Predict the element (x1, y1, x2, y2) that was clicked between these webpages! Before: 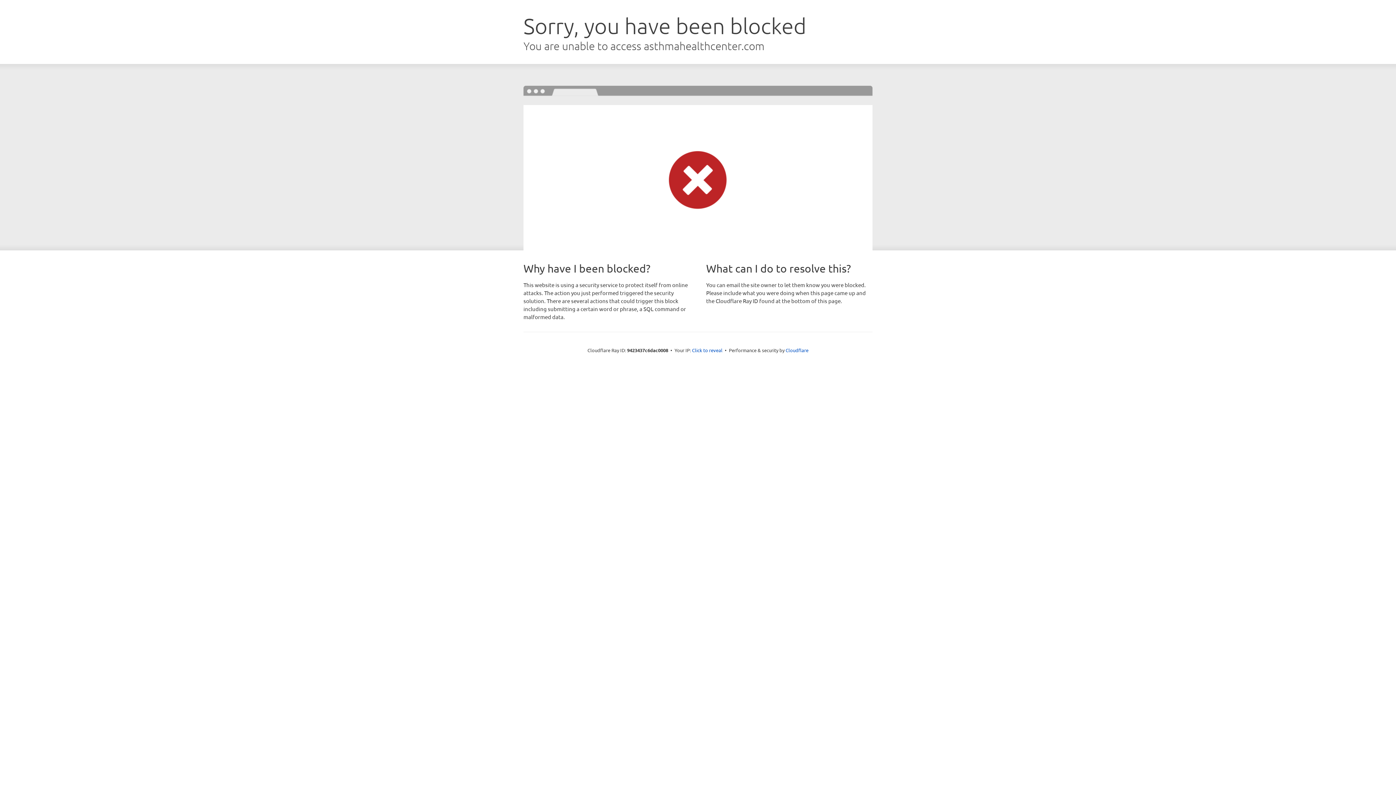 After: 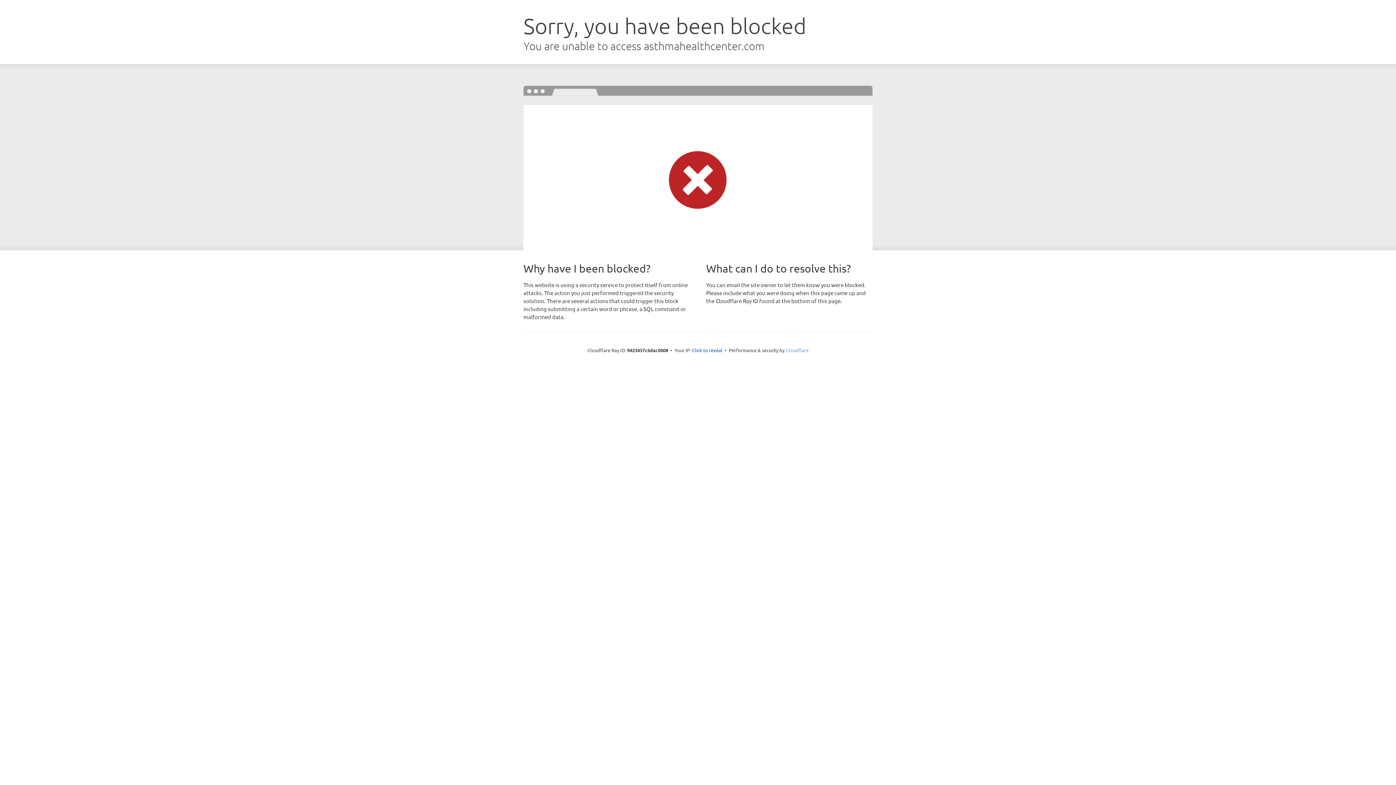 Action: bbox: (785, 347, 808, 353) label: Cloudflare